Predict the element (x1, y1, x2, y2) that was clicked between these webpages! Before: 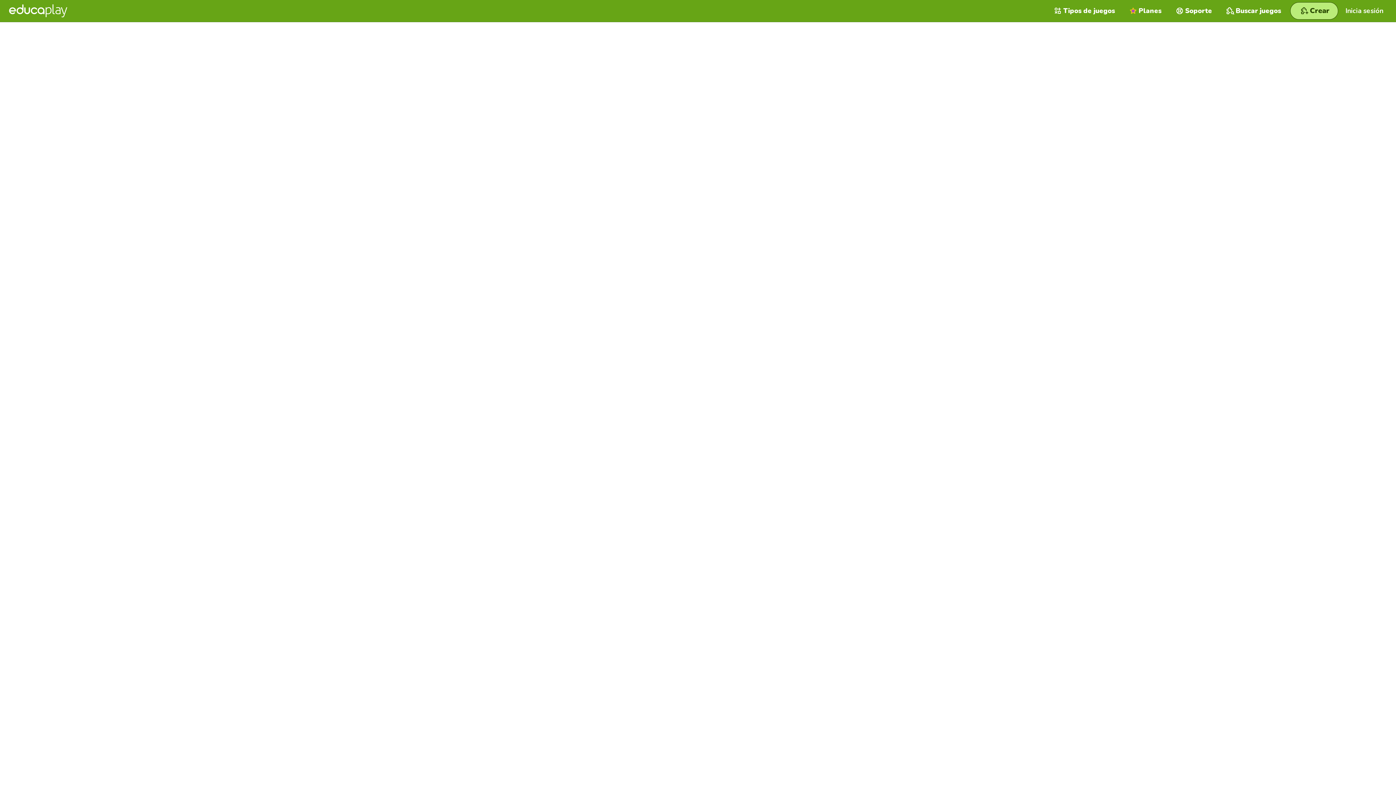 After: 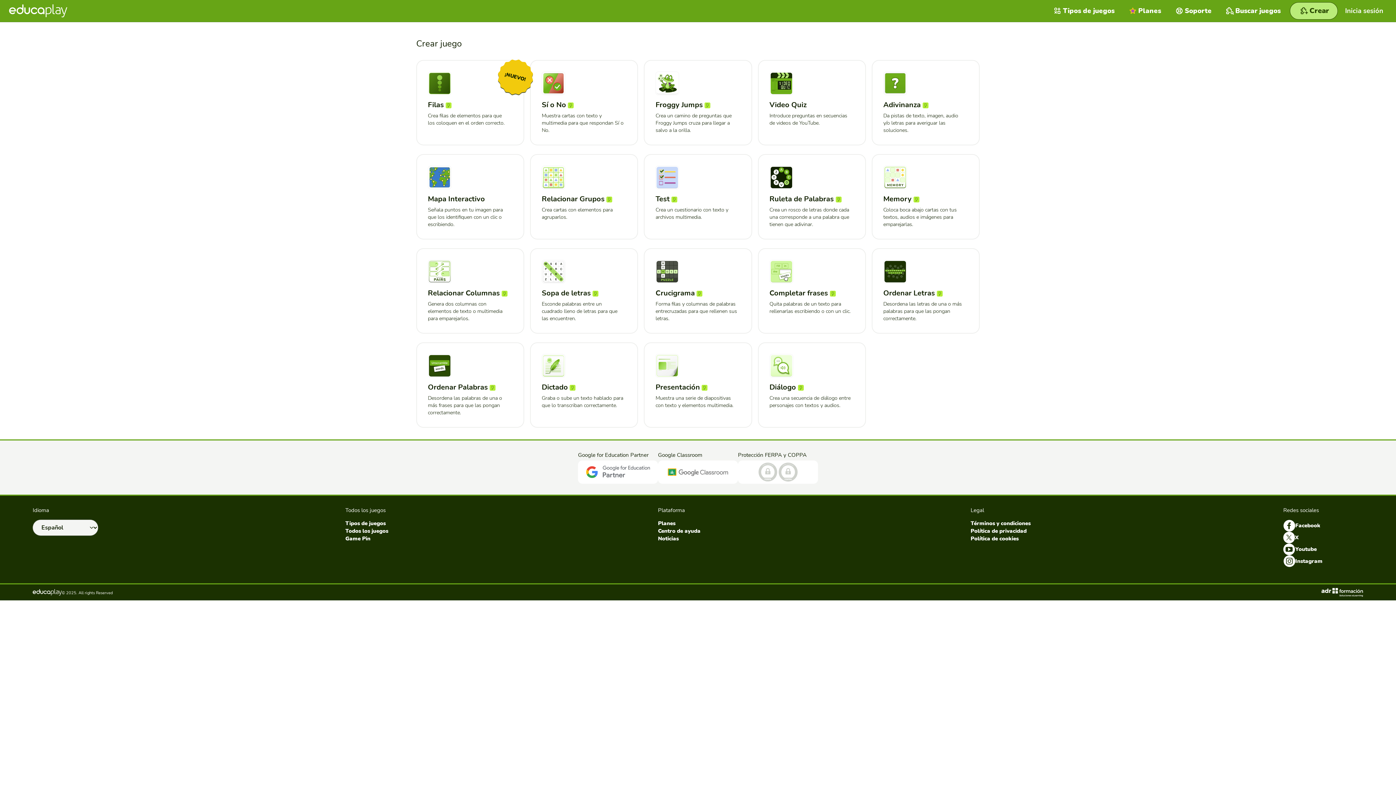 Action: bbox: (1290, 2, 1338, 19) label: Crear